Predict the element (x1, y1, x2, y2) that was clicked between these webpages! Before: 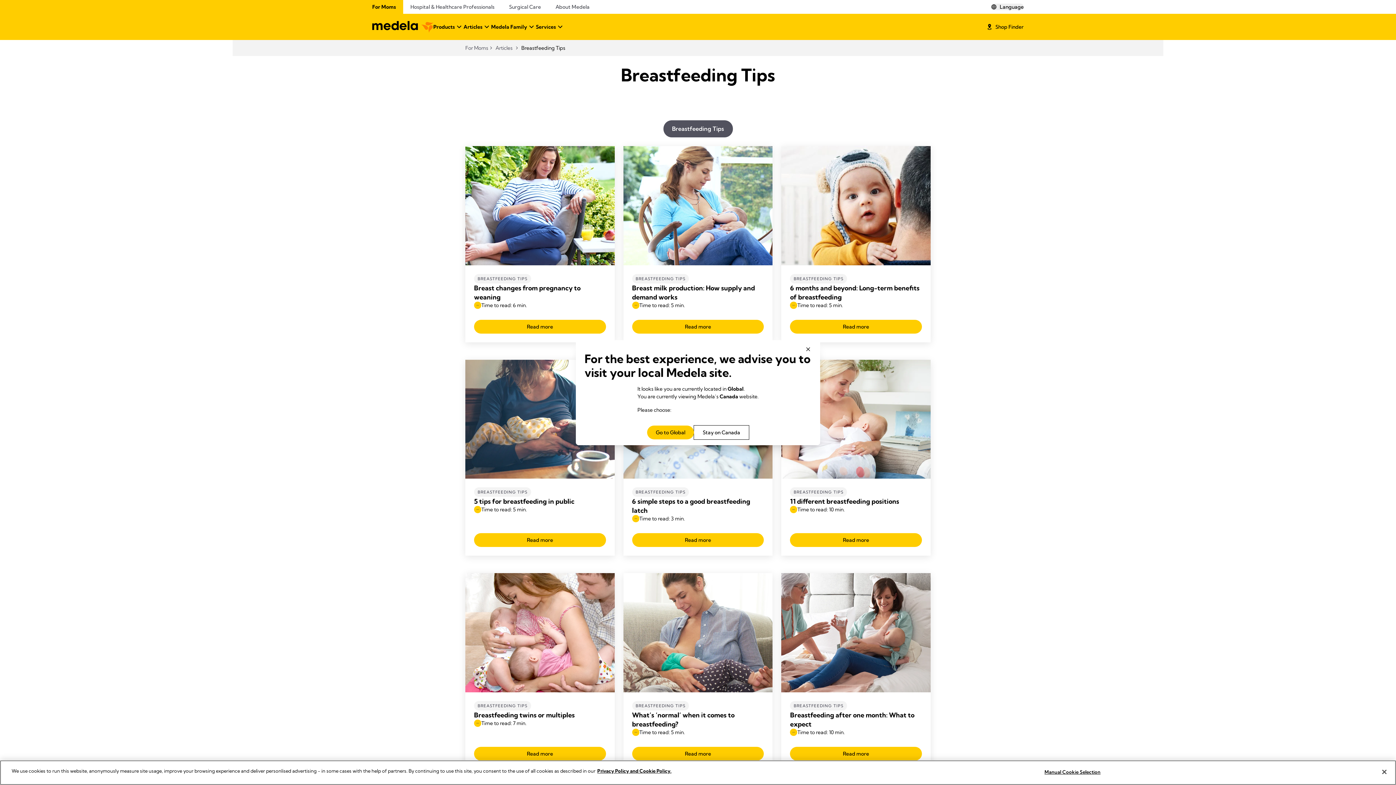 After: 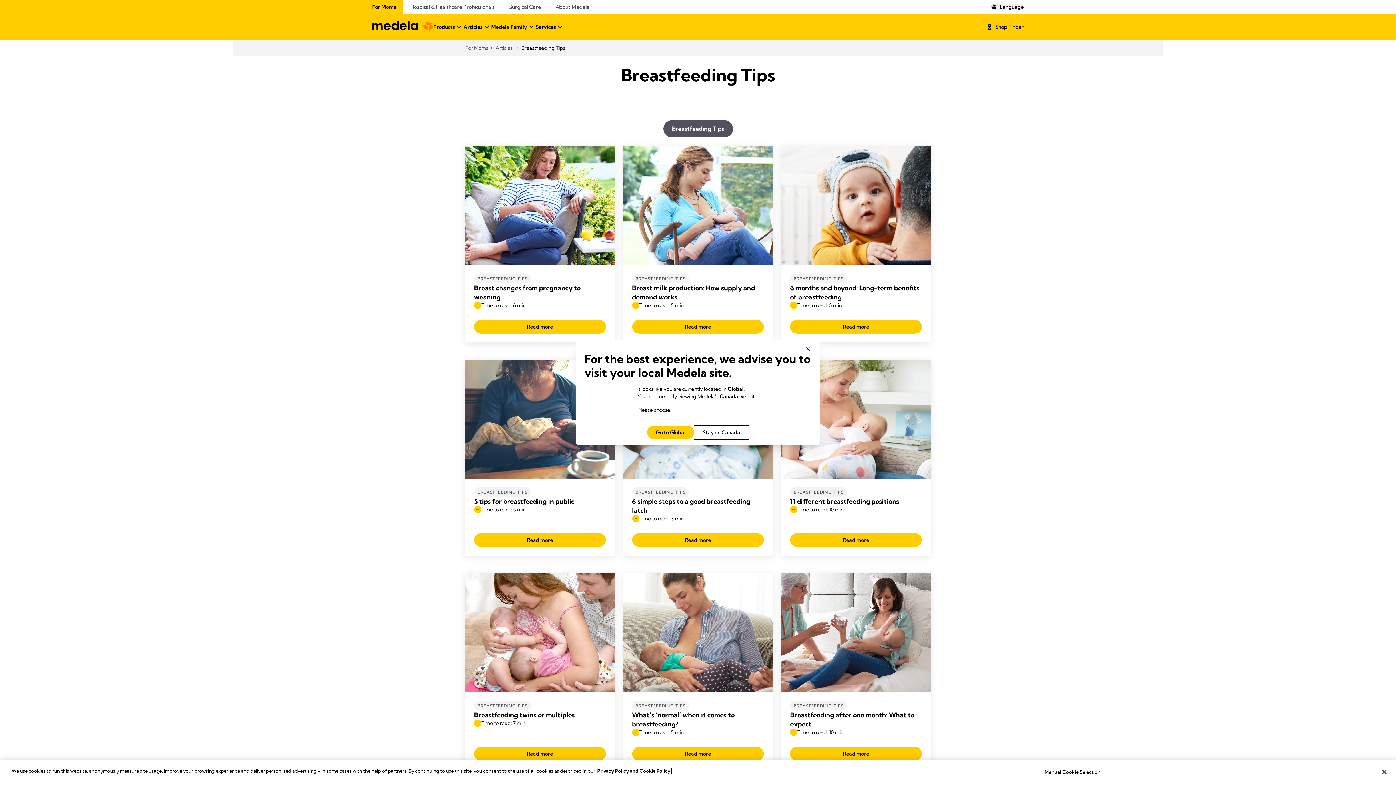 Action: bbox: (597, 768, 671, 774) label: Privacy Policy and Cookie Policy, opens in a new tab